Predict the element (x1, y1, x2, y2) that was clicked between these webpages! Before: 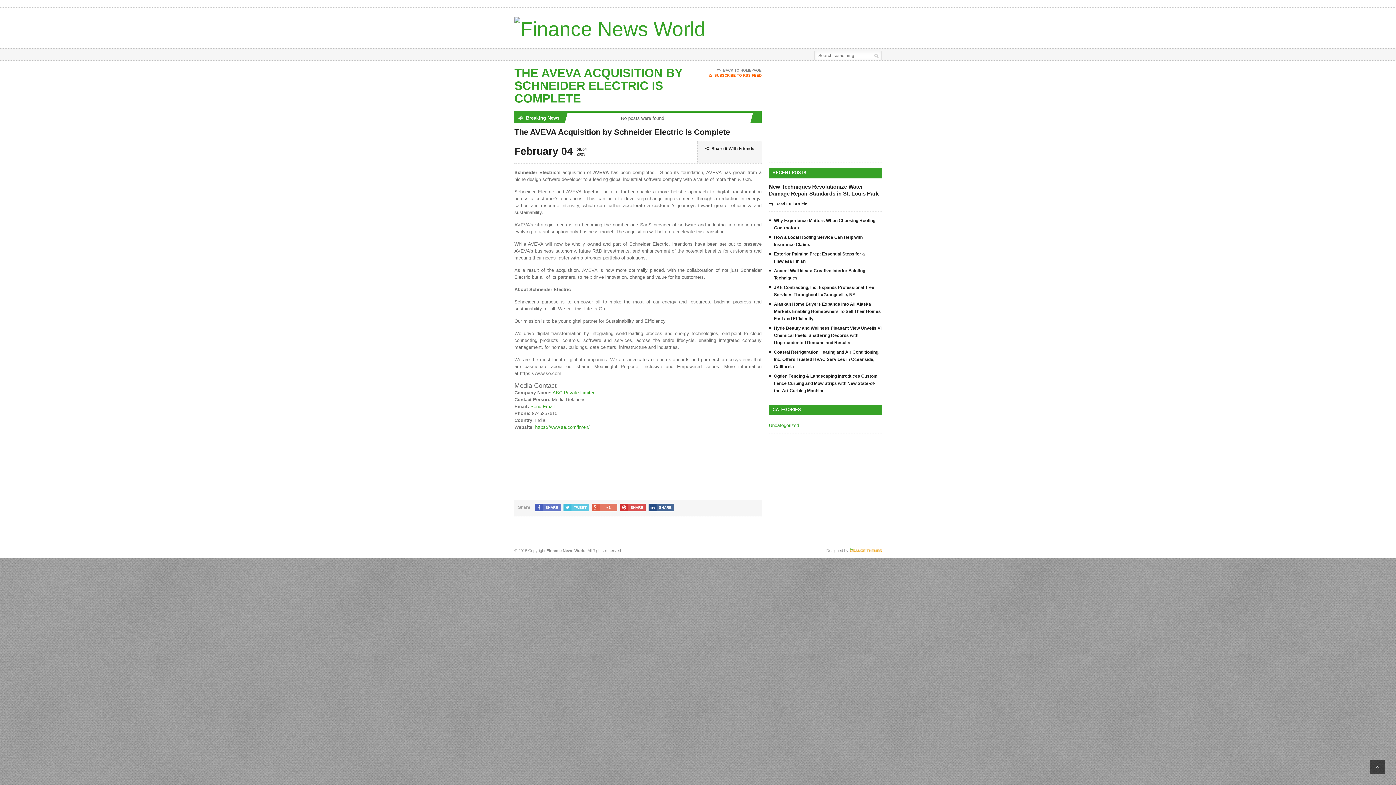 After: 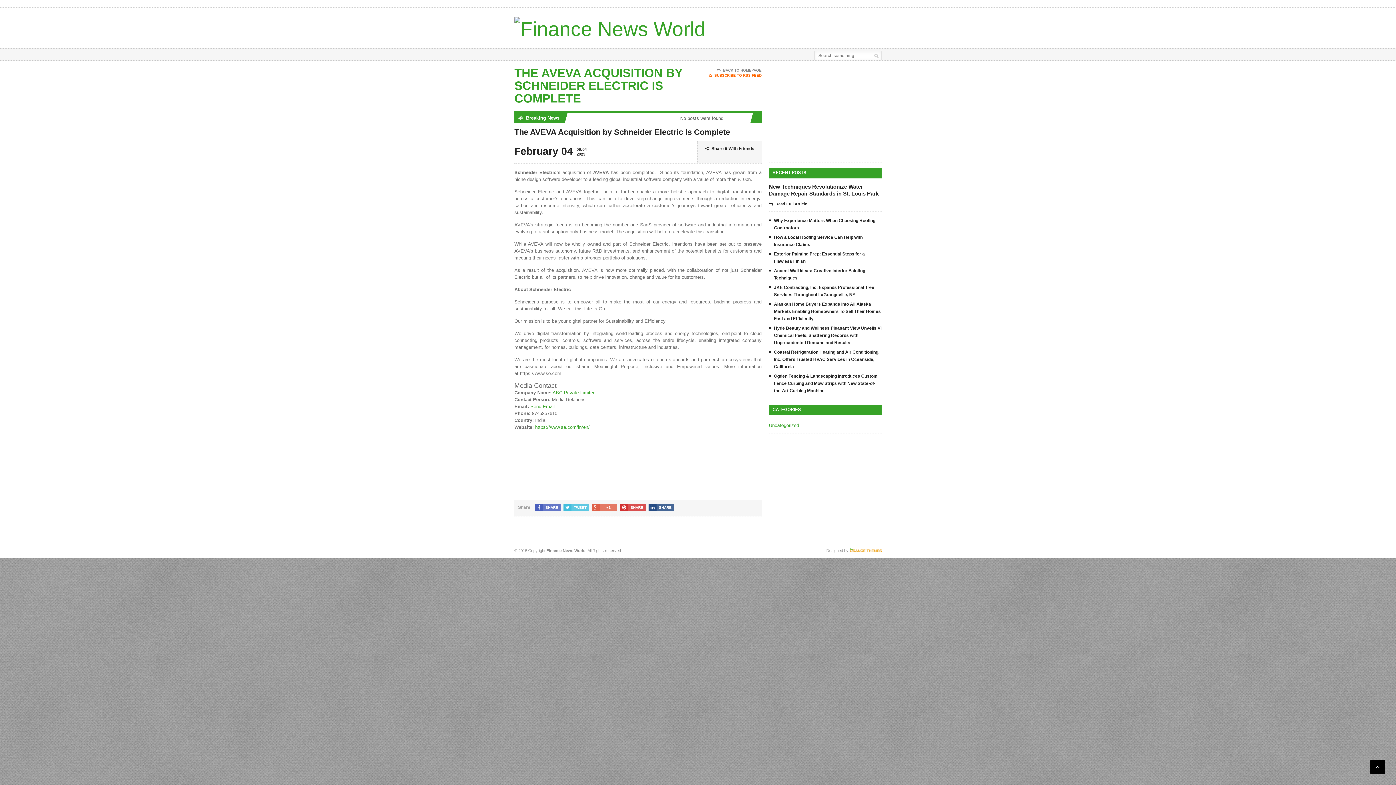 Action: bbox: (1370, 760, 1385, 774)